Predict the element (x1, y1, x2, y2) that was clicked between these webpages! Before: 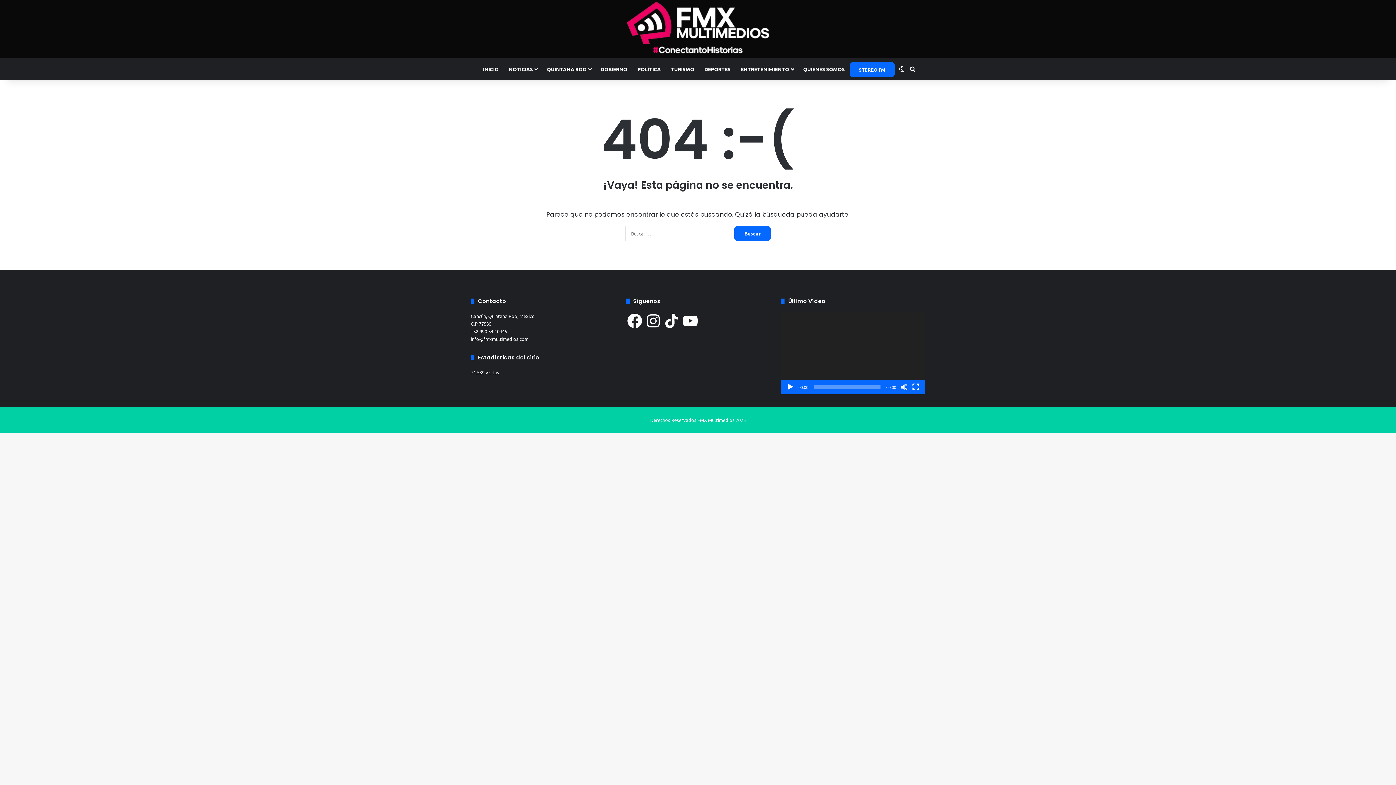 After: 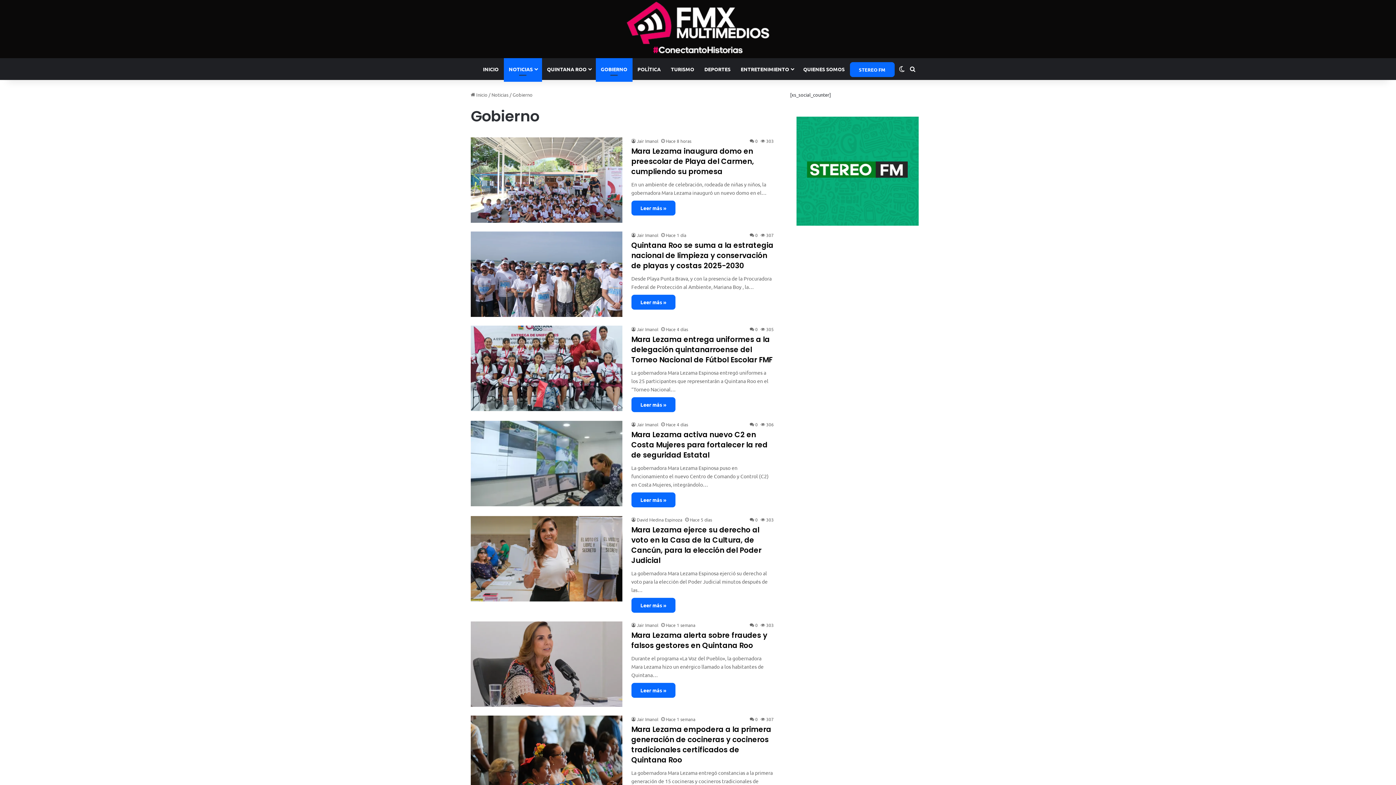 Action: bbox: (595, 58, 632, 80) label: GOBIERNO